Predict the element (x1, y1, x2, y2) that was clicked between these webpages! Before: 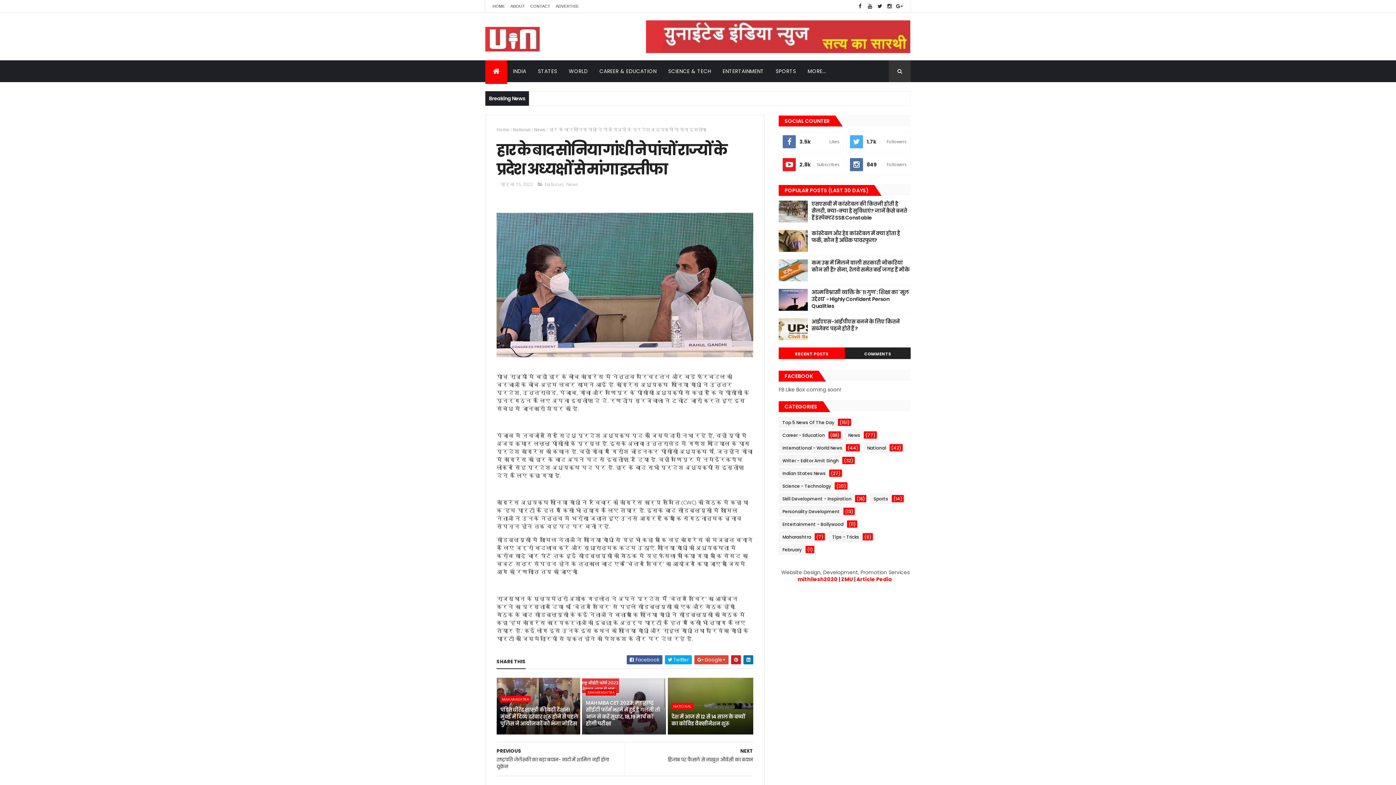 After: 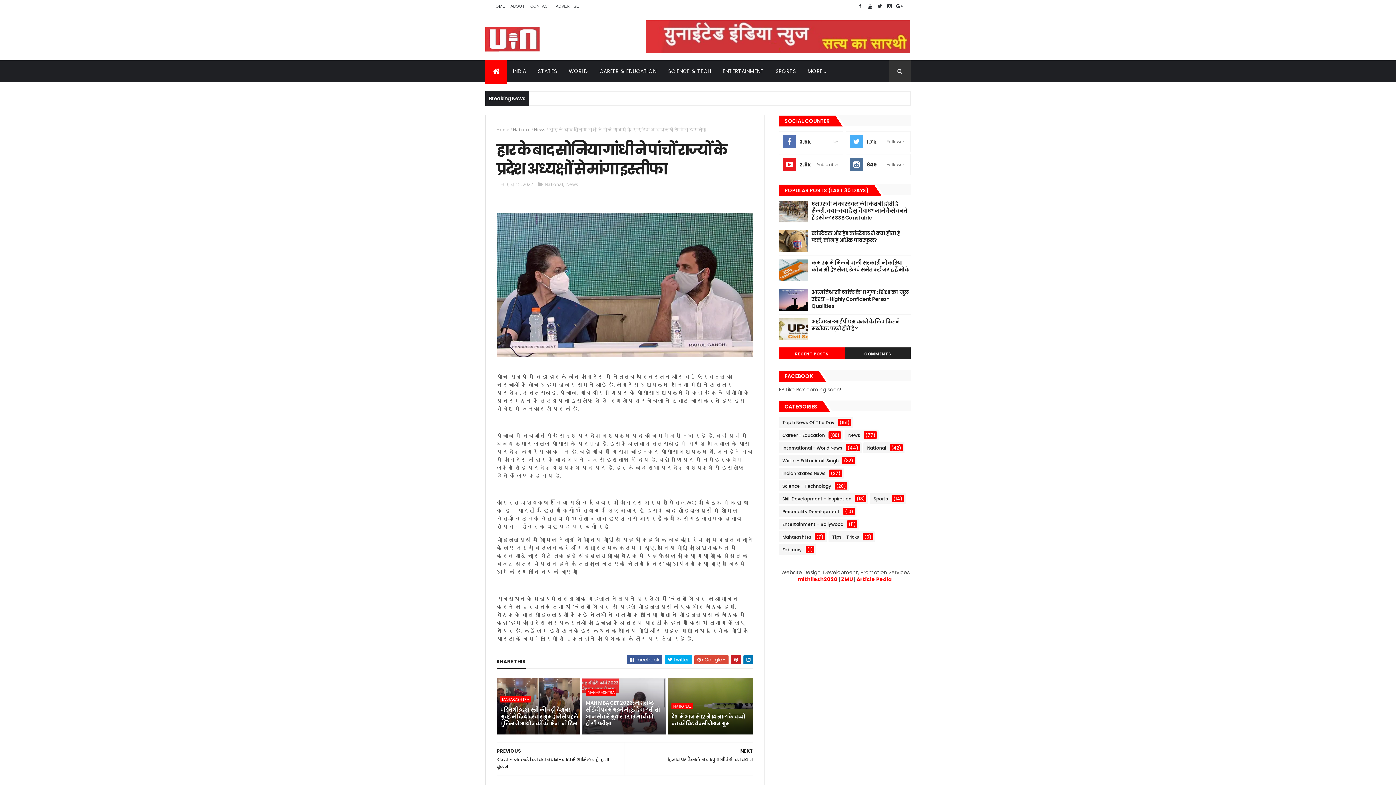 Action: label: mithilesh2020 bbox: (797, 576, 837, 583)